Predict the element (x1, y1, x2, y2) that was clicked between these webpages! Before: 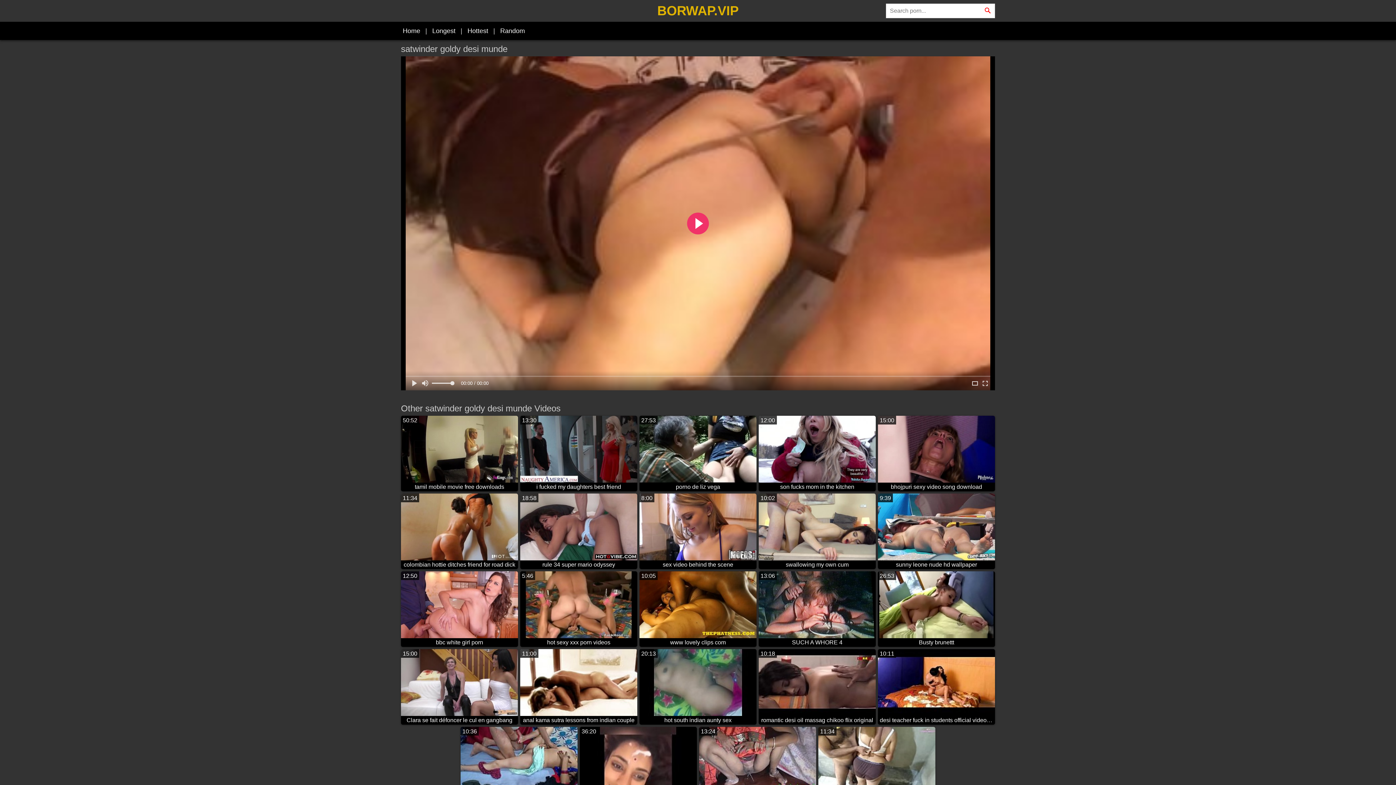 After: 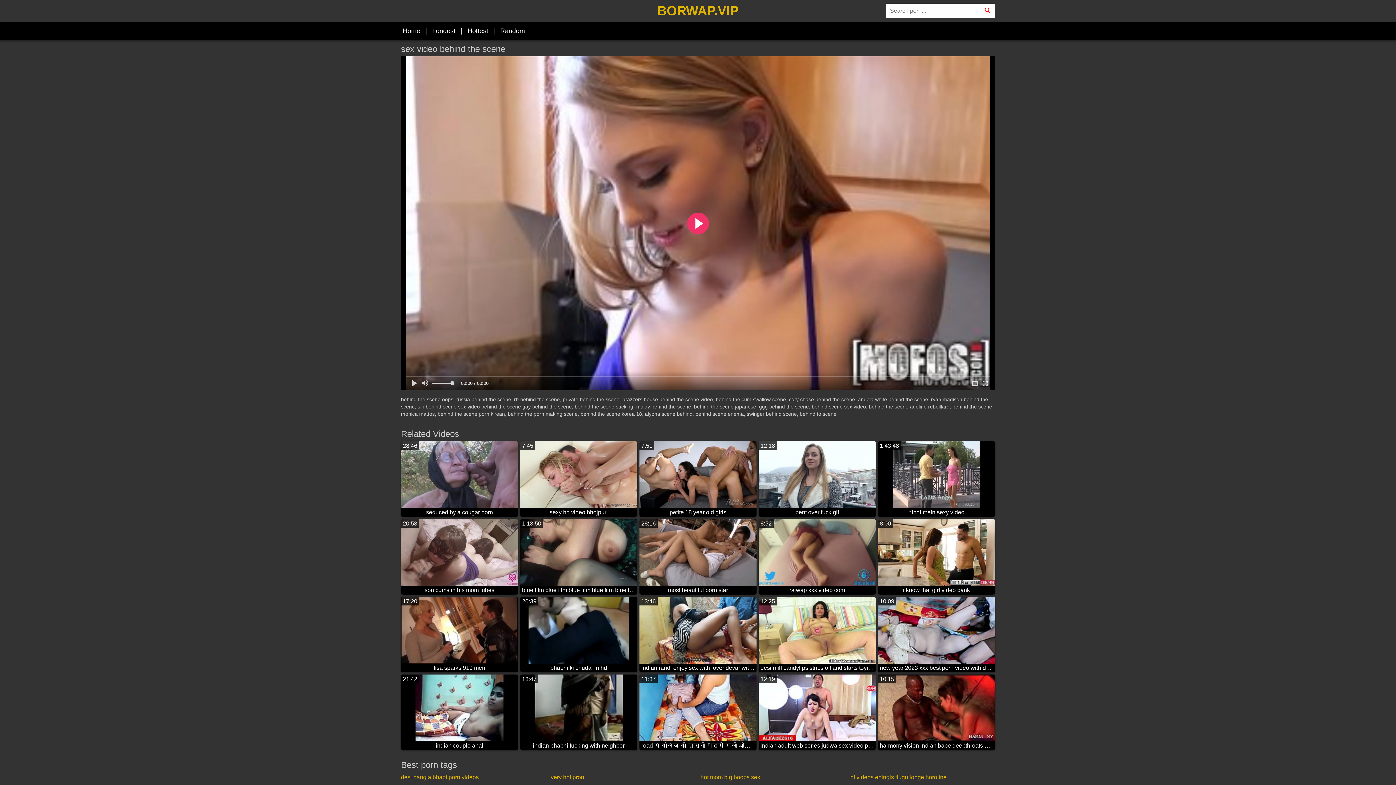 Action: label: 8:00
sex video behind the scene bbox: (639, 493, 756, 569)